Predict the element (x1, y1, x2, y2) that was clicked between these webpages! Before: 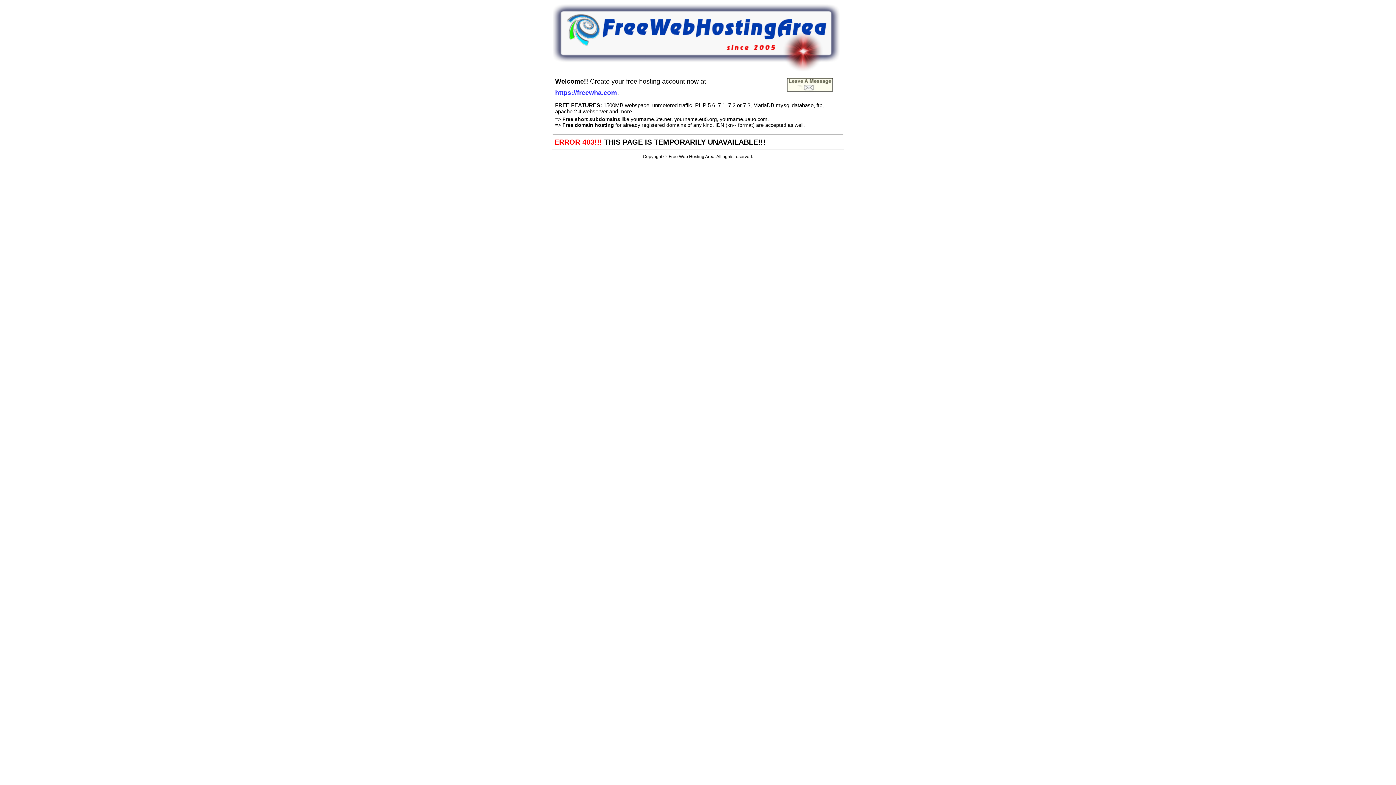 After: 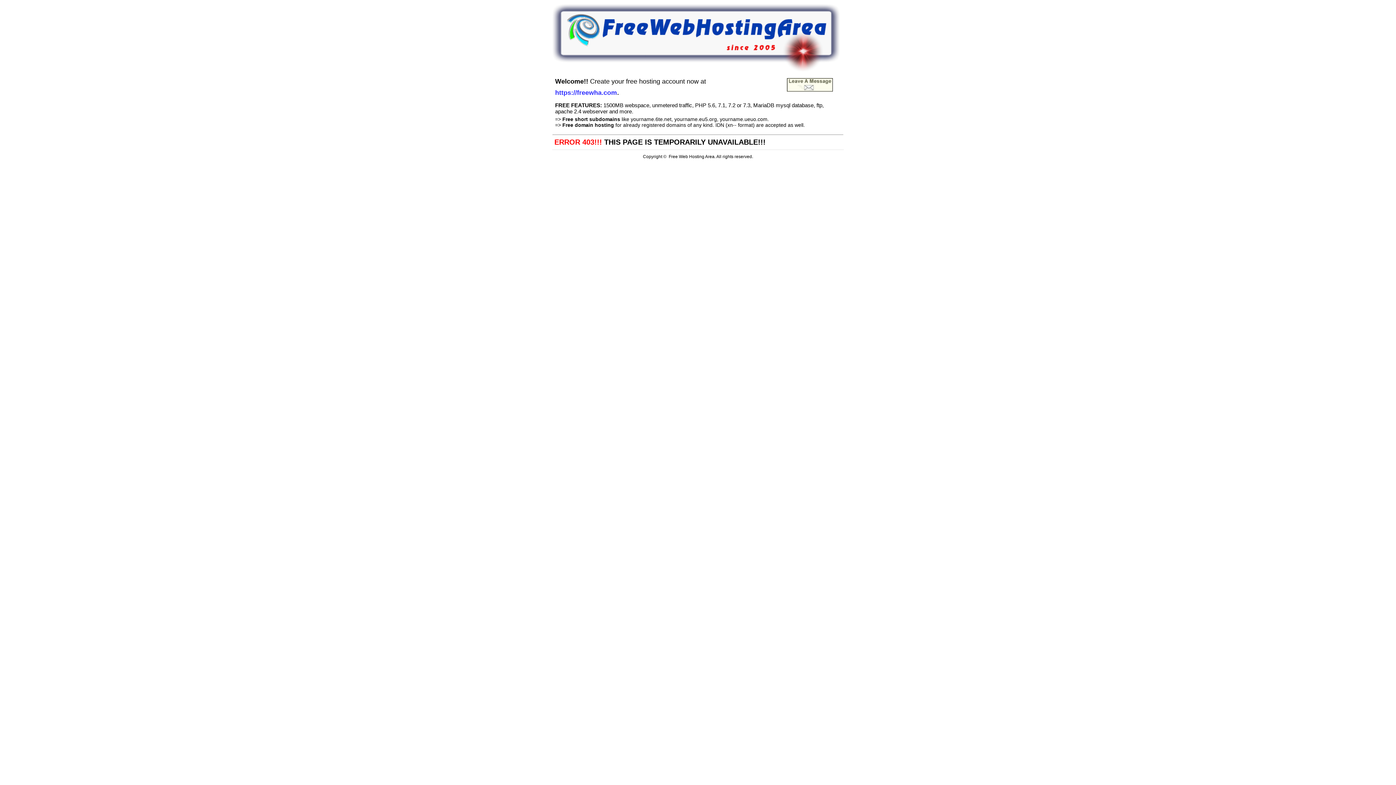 Action: bbox: (552, 66, 840, 72)